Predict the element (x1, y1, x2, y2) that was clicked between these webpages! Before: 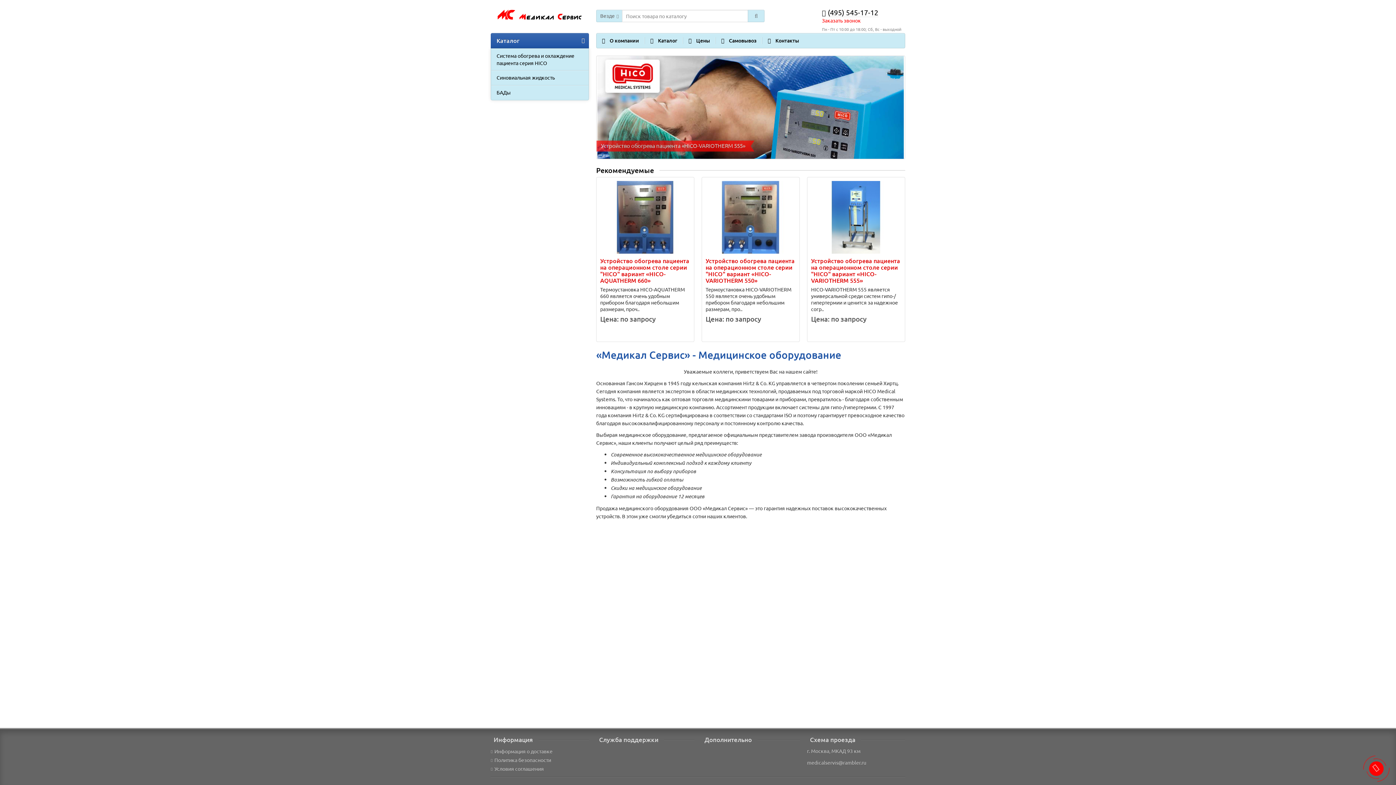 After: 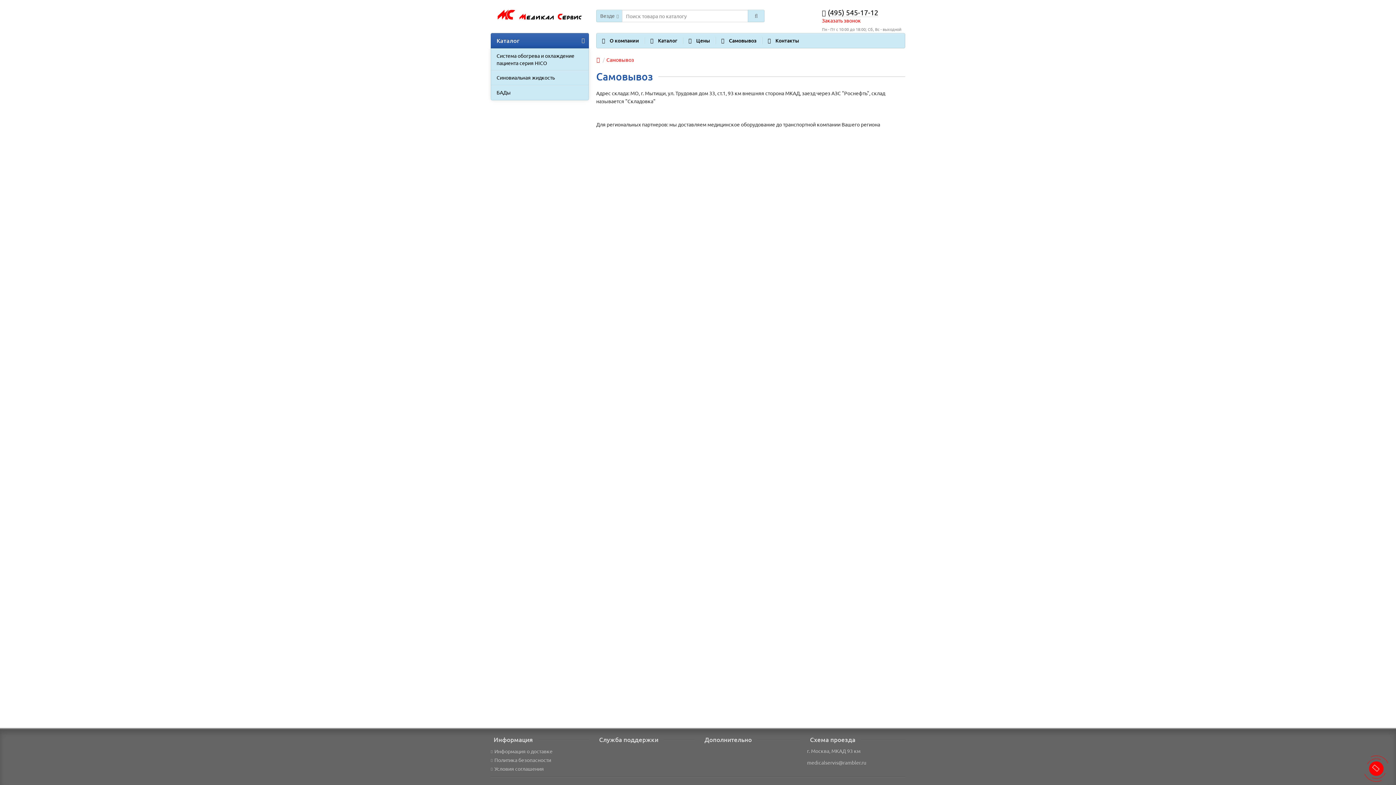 Action: label: Самовывоз bbox: (717, 37, 762, 44)